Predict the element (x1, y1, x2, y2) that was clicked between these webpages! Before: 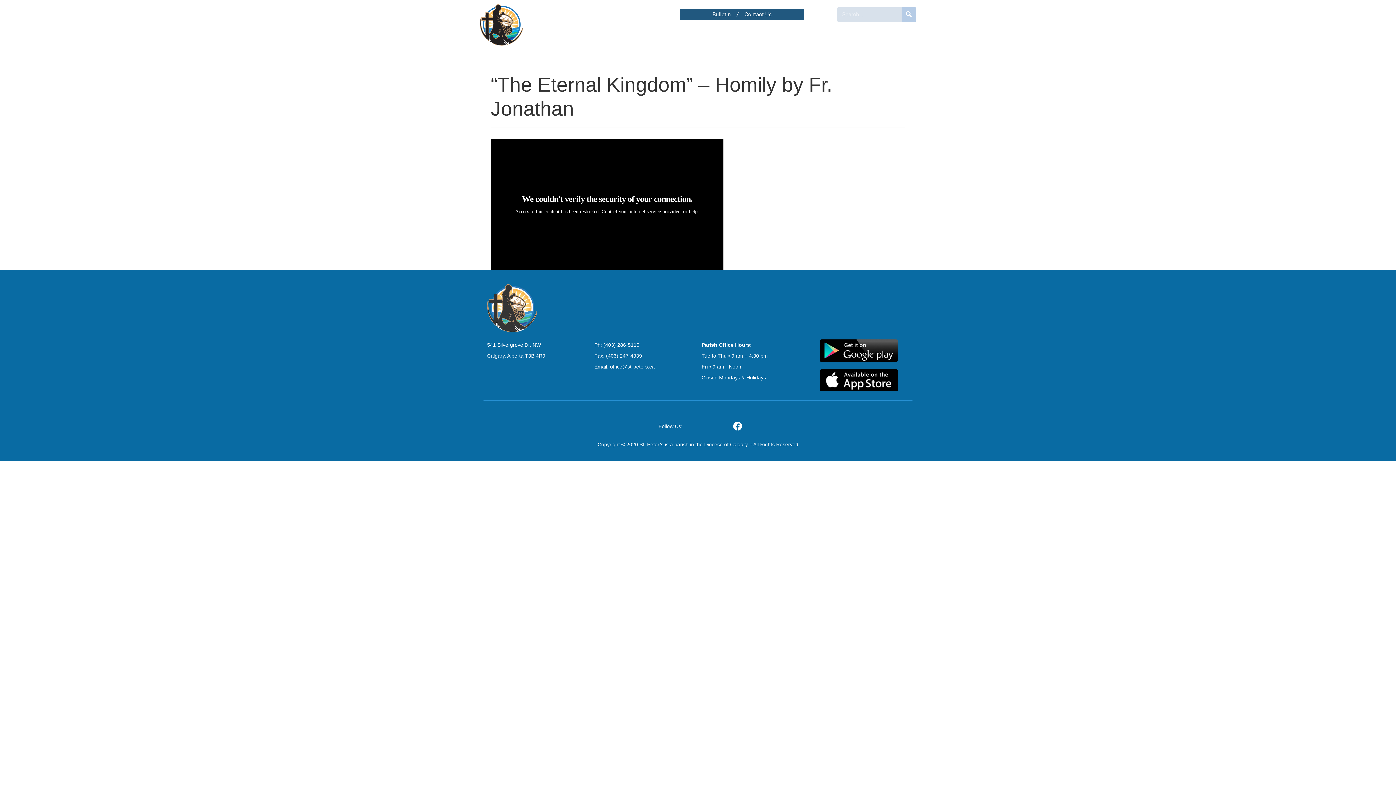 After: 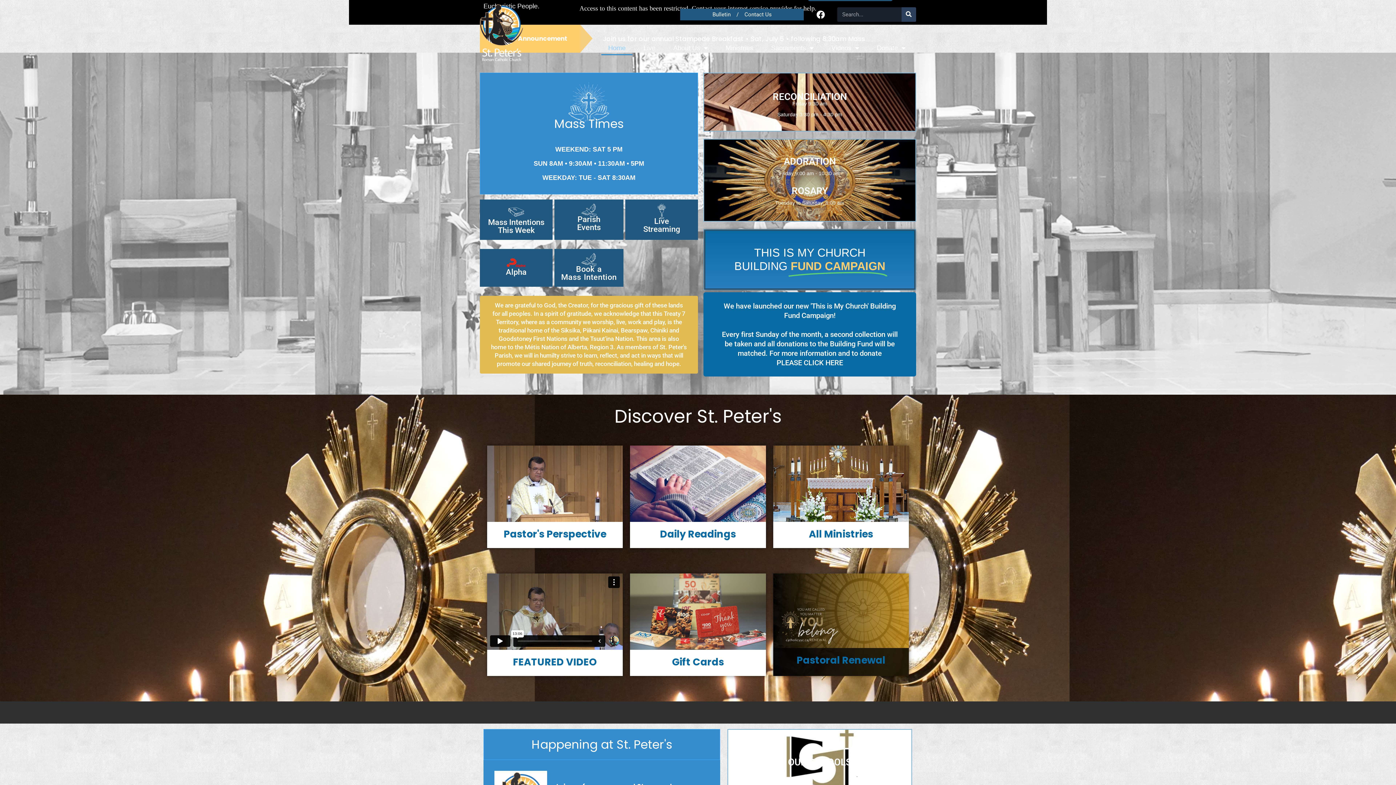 Action: bbox: (601, 40, 632, 55) label: Home